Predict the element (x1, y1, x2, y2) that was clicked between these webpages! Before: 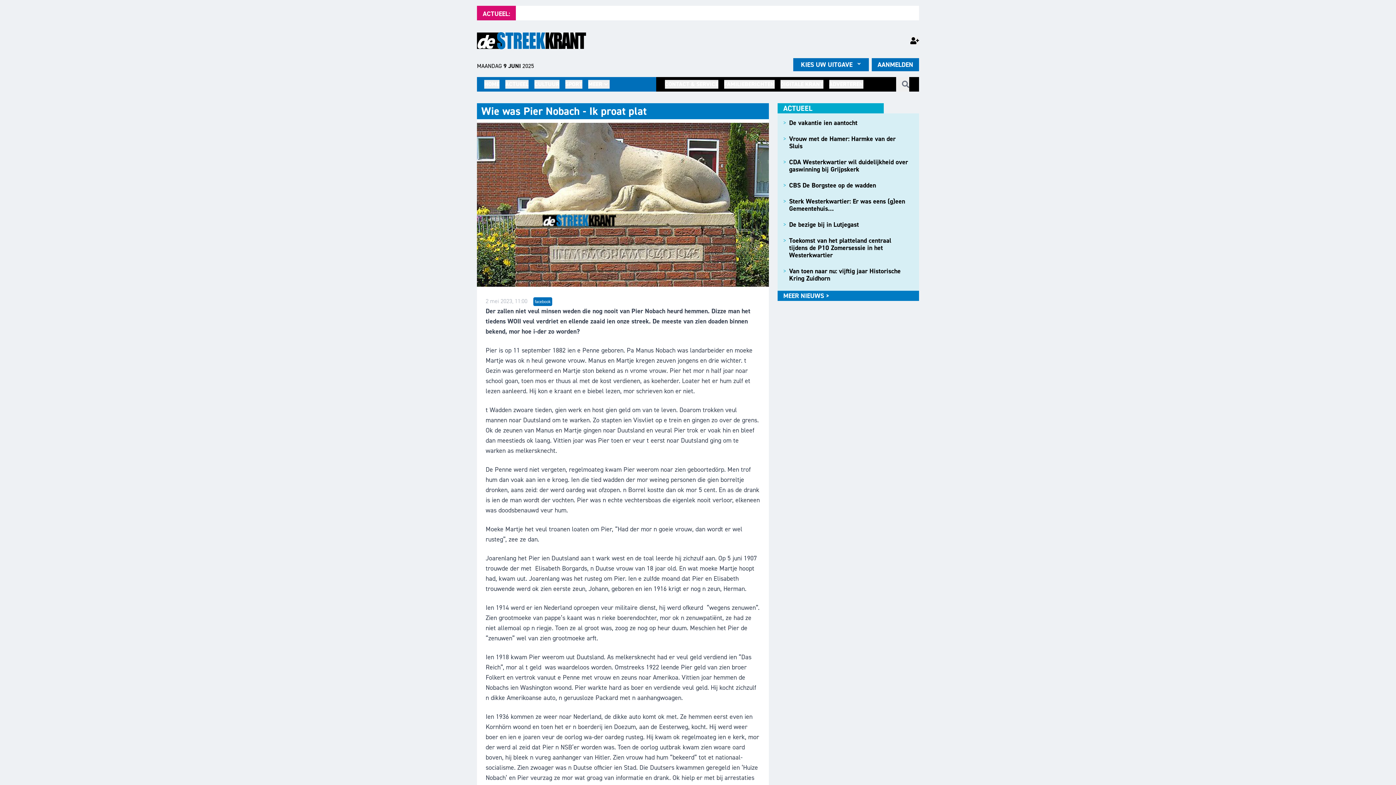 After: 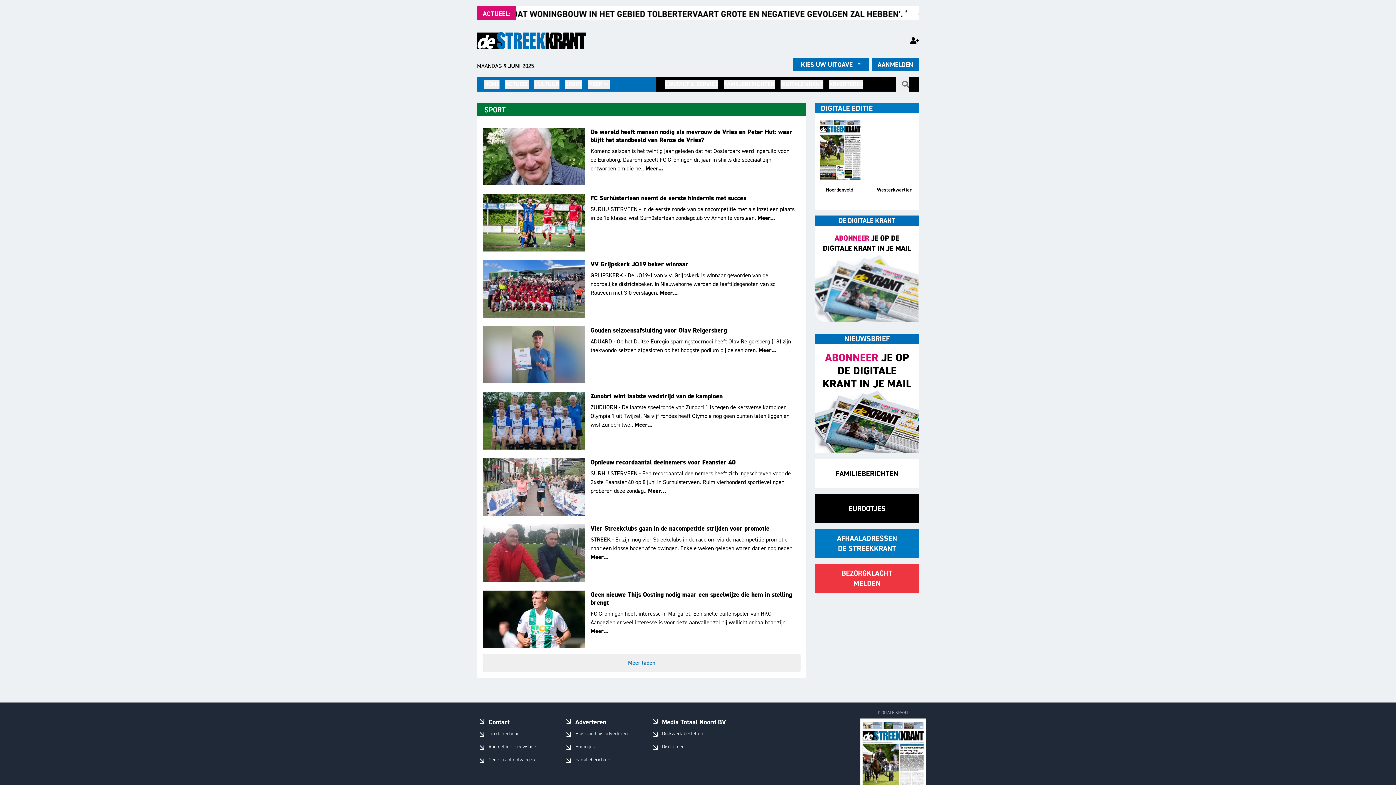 Action: bbox: (565, 80, 582, 88) label: SPORT